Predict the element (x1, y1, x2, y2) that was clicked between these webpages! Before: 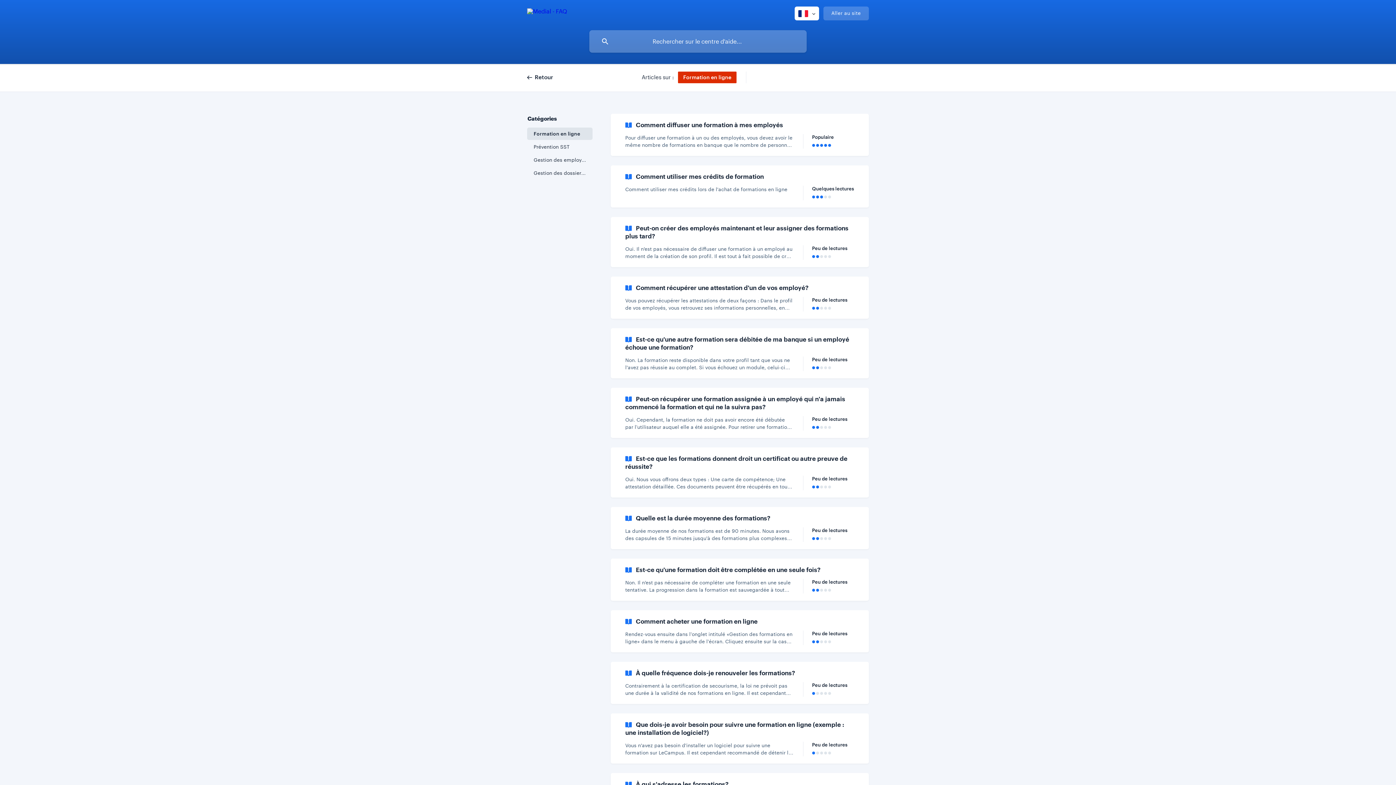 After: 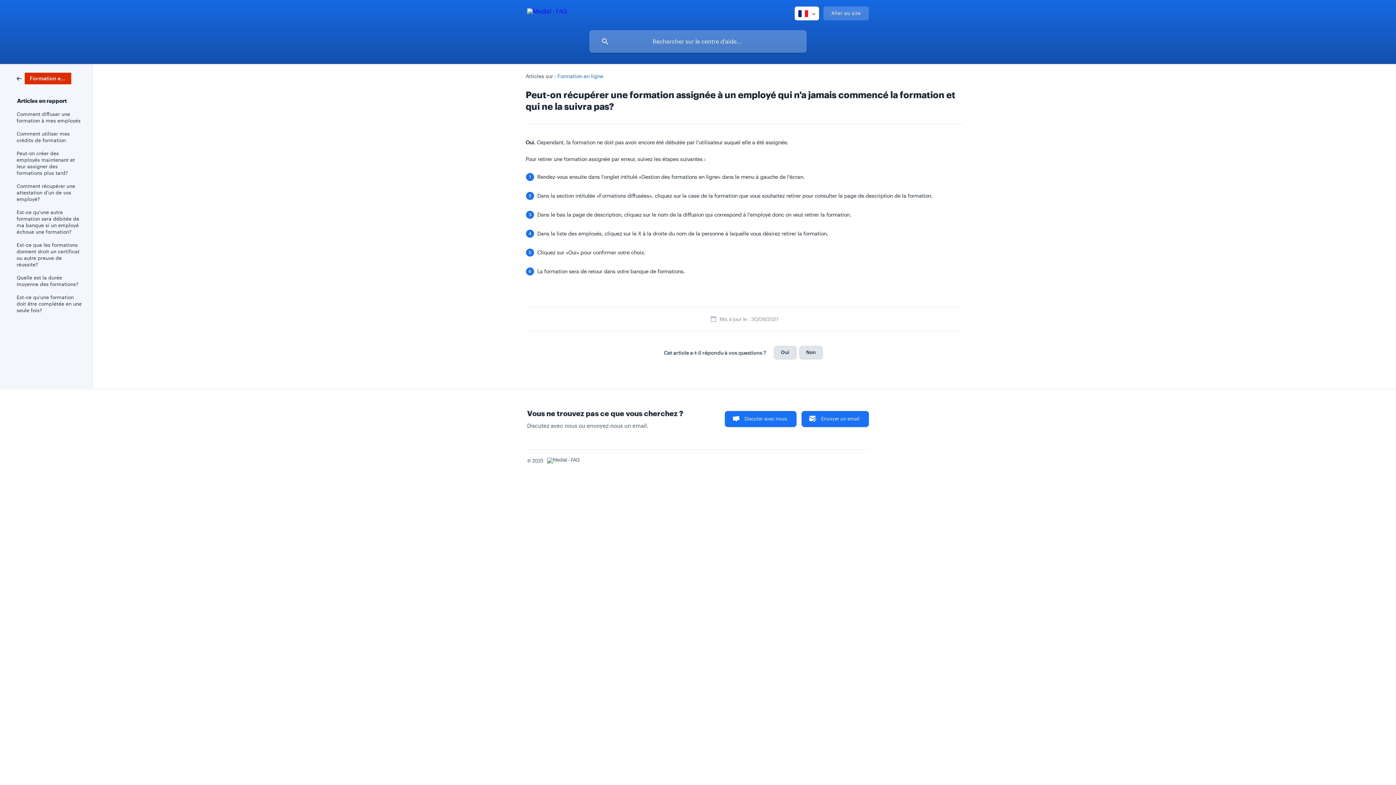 Action: bbox: (610, 388, 869, 438) label: Peut-on récupérer une formation assignée à un employé qui n'a jamais commencé la formation et qui ne la suivra pas?
Oui. Cependant, la formation ne doit pas avoir encore été débutée par l’utilisateur auquel elle a été assignée. Pour retirer une formation assignée par erreur, suivez les étapes suivantes : Rendez-vous ensuite dans l’onglet intitulé «Gestion des formations en ligne» dans le menu à gauche de l’écran. Dans la section intitulée «Formations diffusées», cliquez sur la case de la formation que vous souhaitez retirer pour consulter la page de description de la formation. Dans le bas la
Peu de lectures